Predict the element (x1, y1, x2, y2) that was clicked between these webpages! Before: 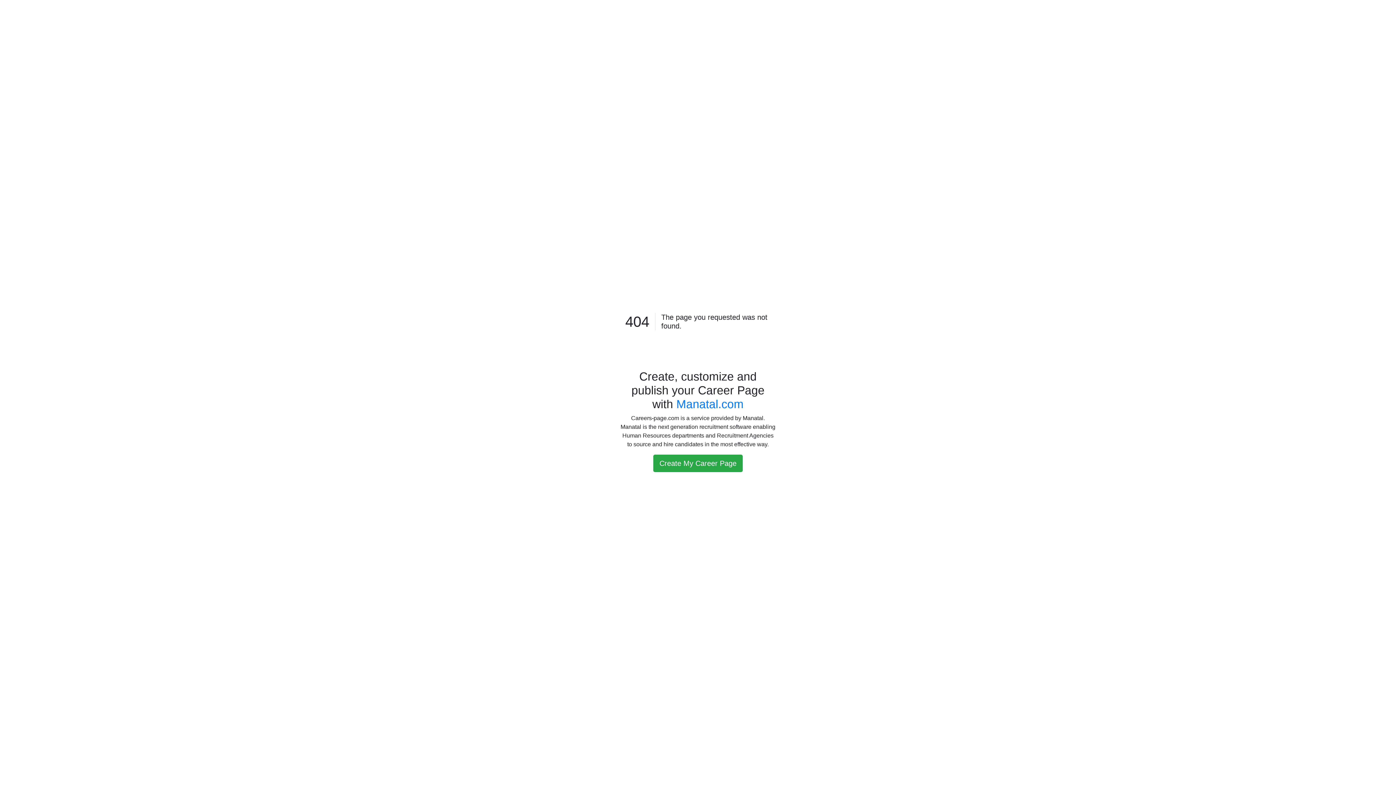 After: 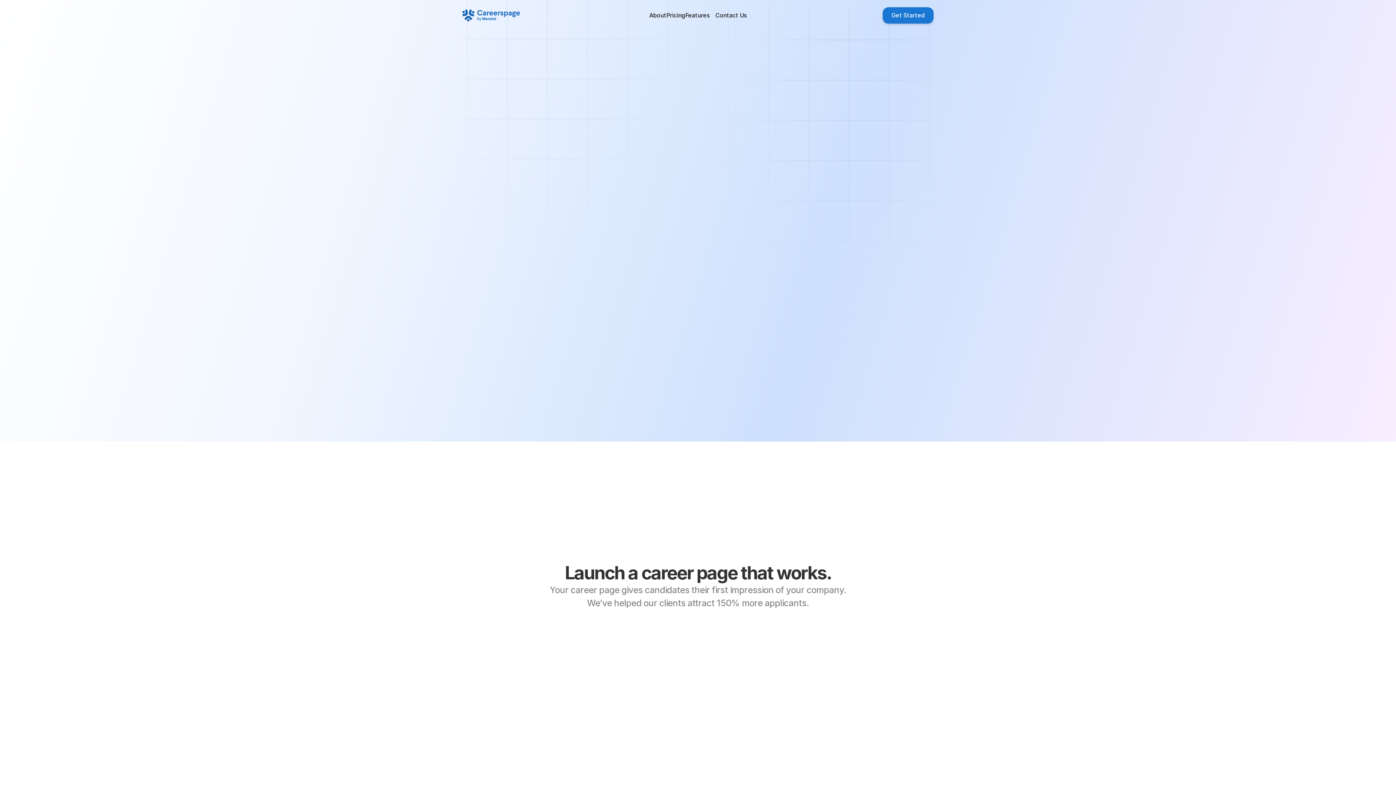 Action: bbox: (653, 454, 742, 472) label: Create My Career Page